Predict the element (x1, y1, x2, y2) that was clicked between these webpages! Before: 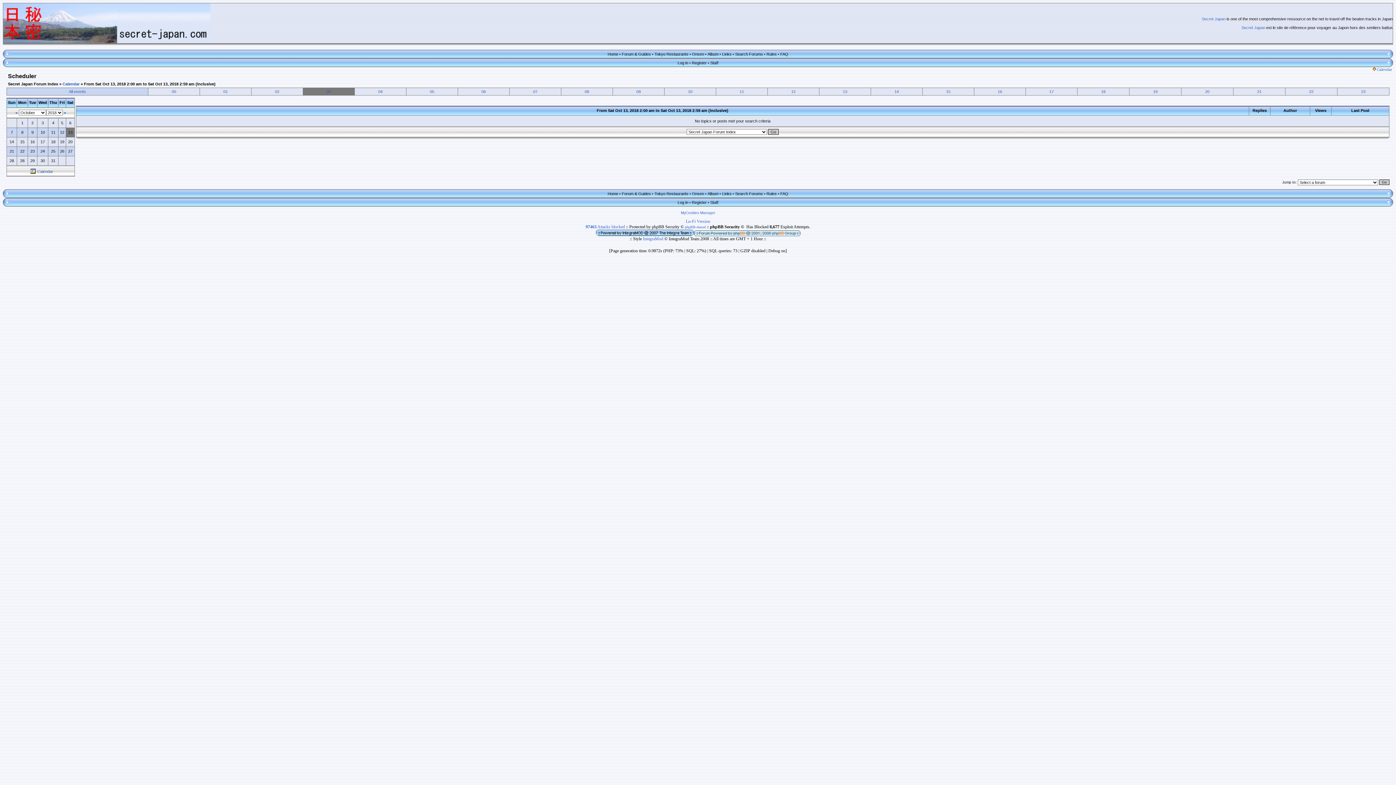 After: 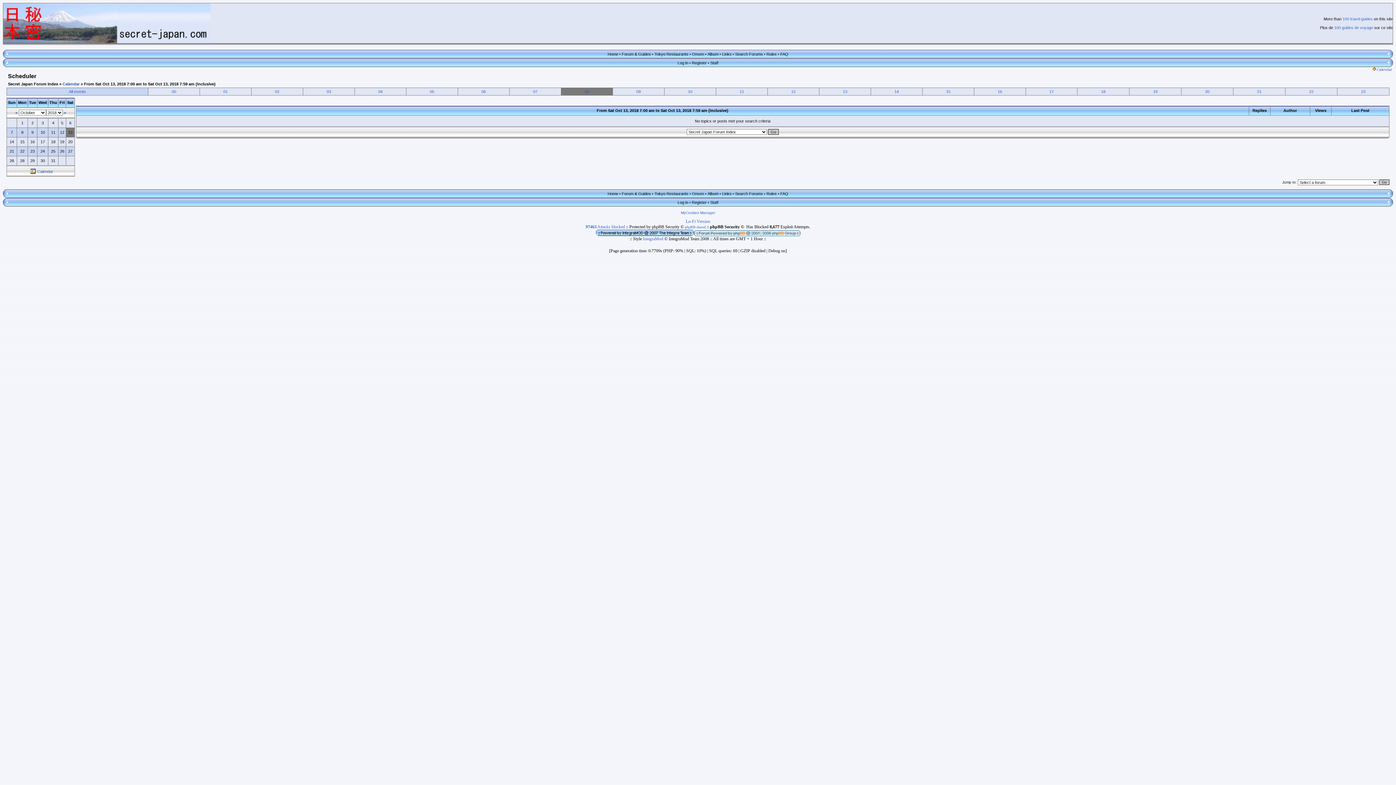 Action: bbox: (584, 89, 589, 93) label: 08